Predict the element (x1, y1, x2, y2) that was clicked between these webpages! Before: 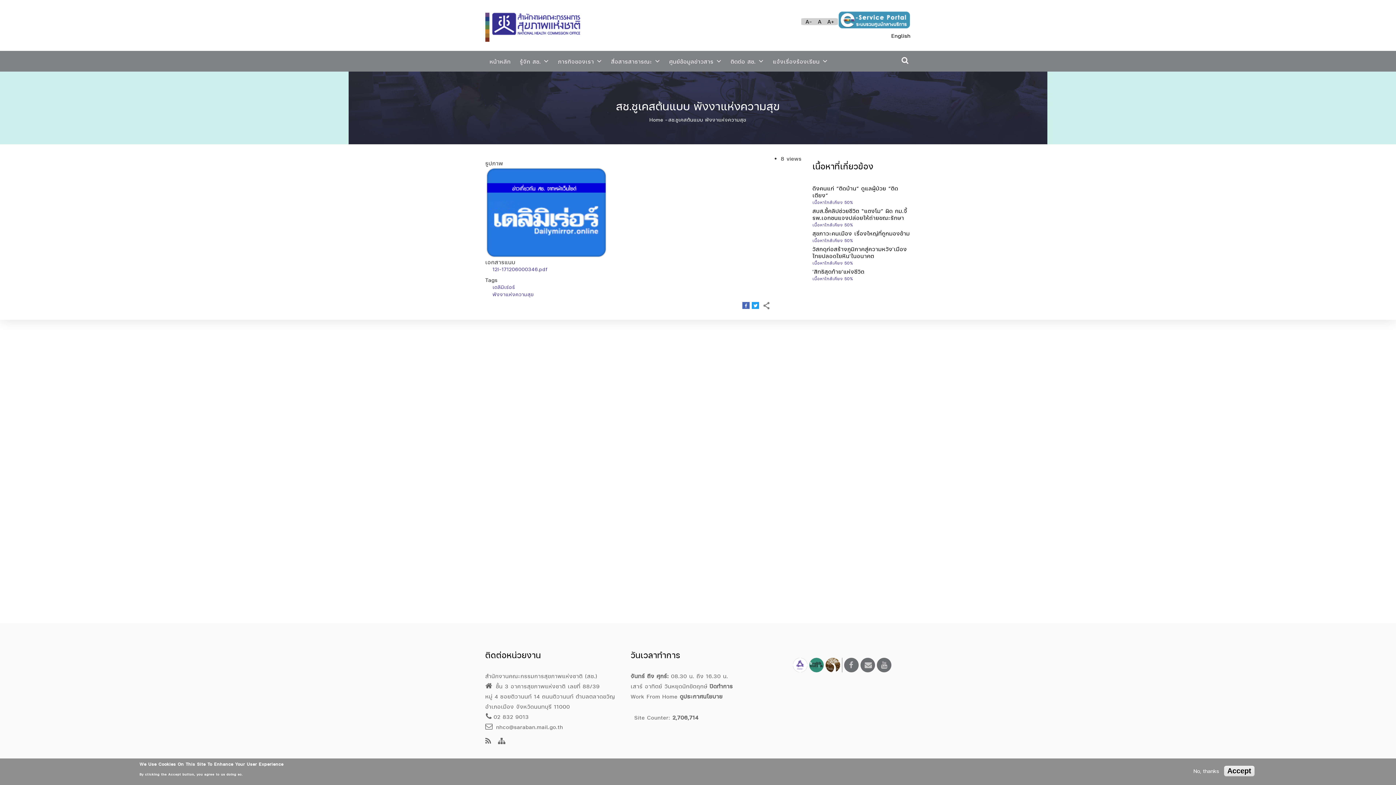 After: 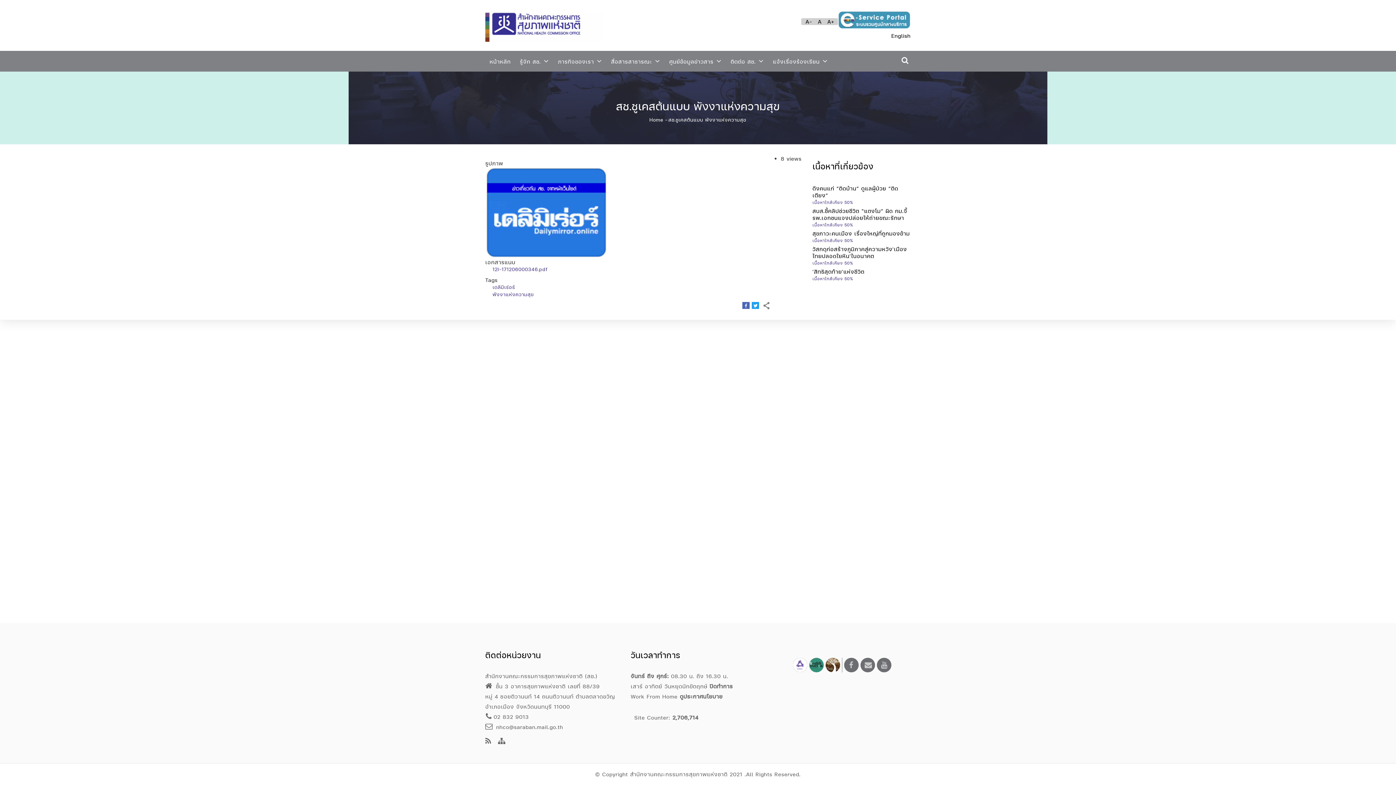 Action: label: No, thanks bbox: (1190, 768, 1222, 774)